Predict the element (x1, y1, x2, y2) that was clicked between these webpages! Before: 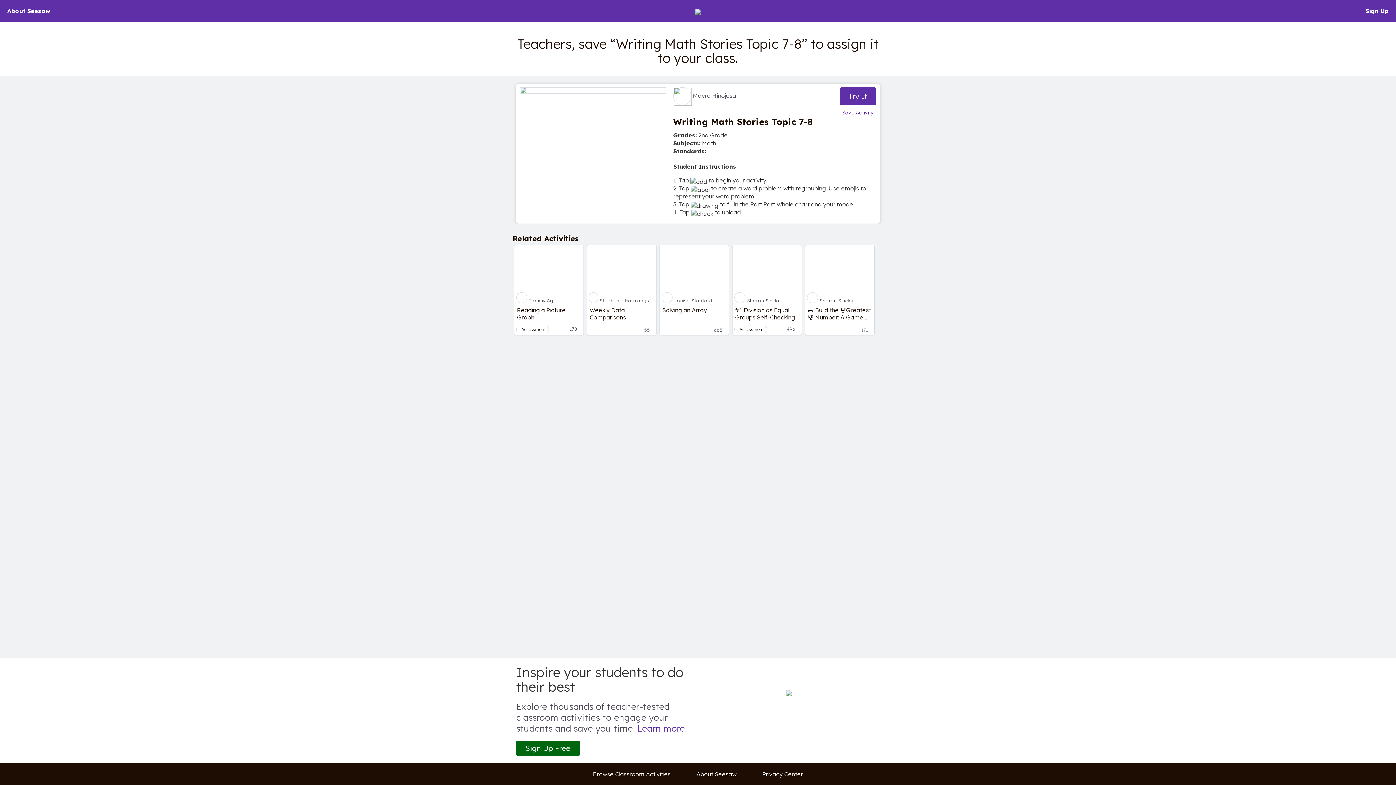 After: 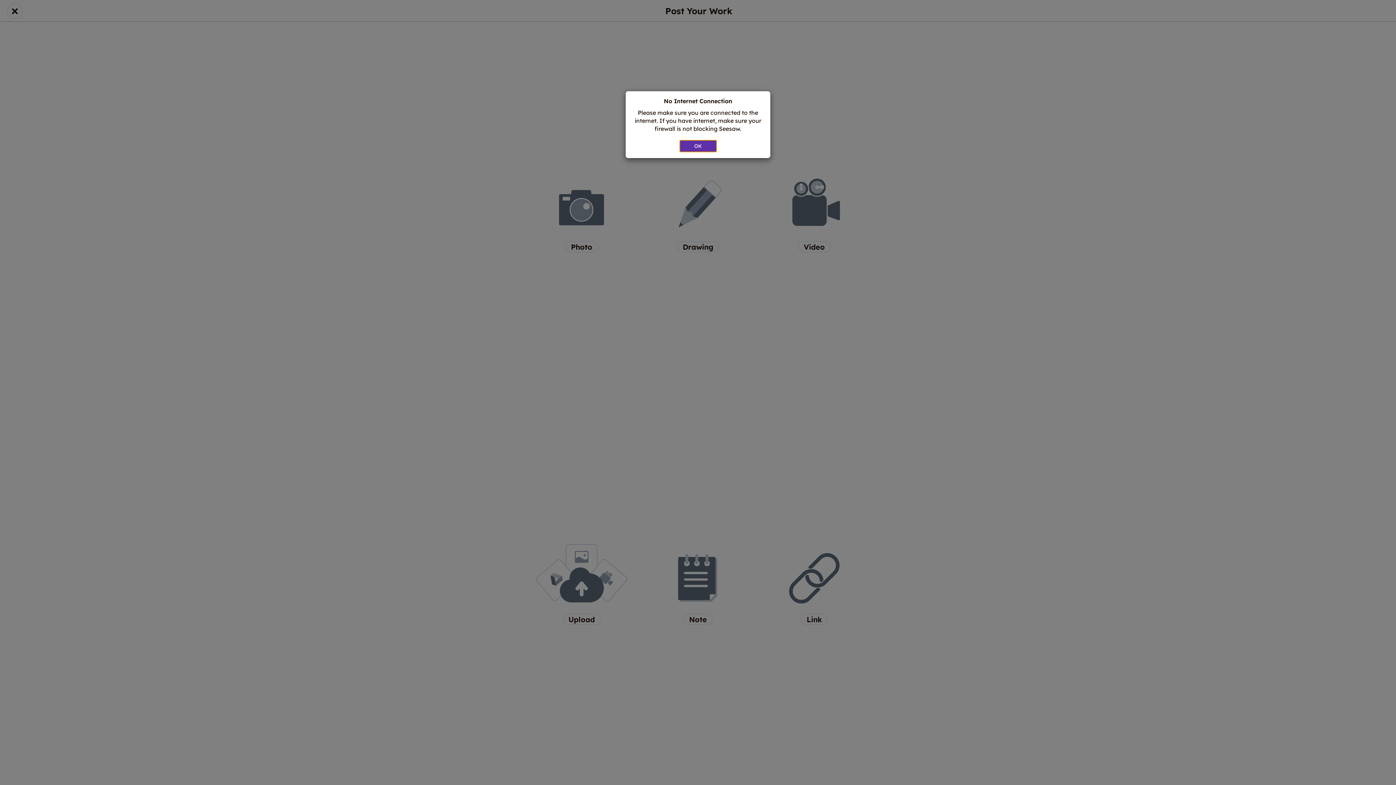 Action: label: Try It bbox: (840, 87, 876, 105)